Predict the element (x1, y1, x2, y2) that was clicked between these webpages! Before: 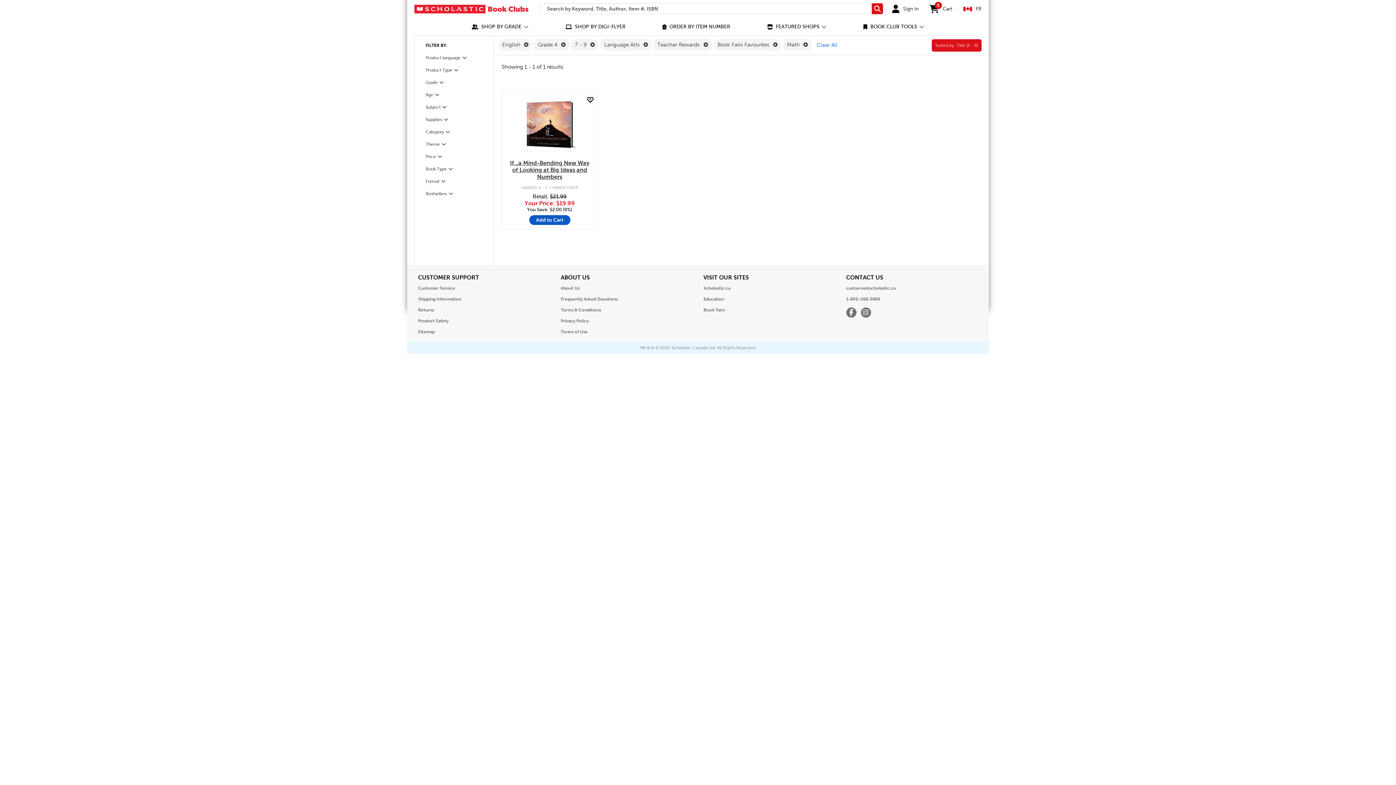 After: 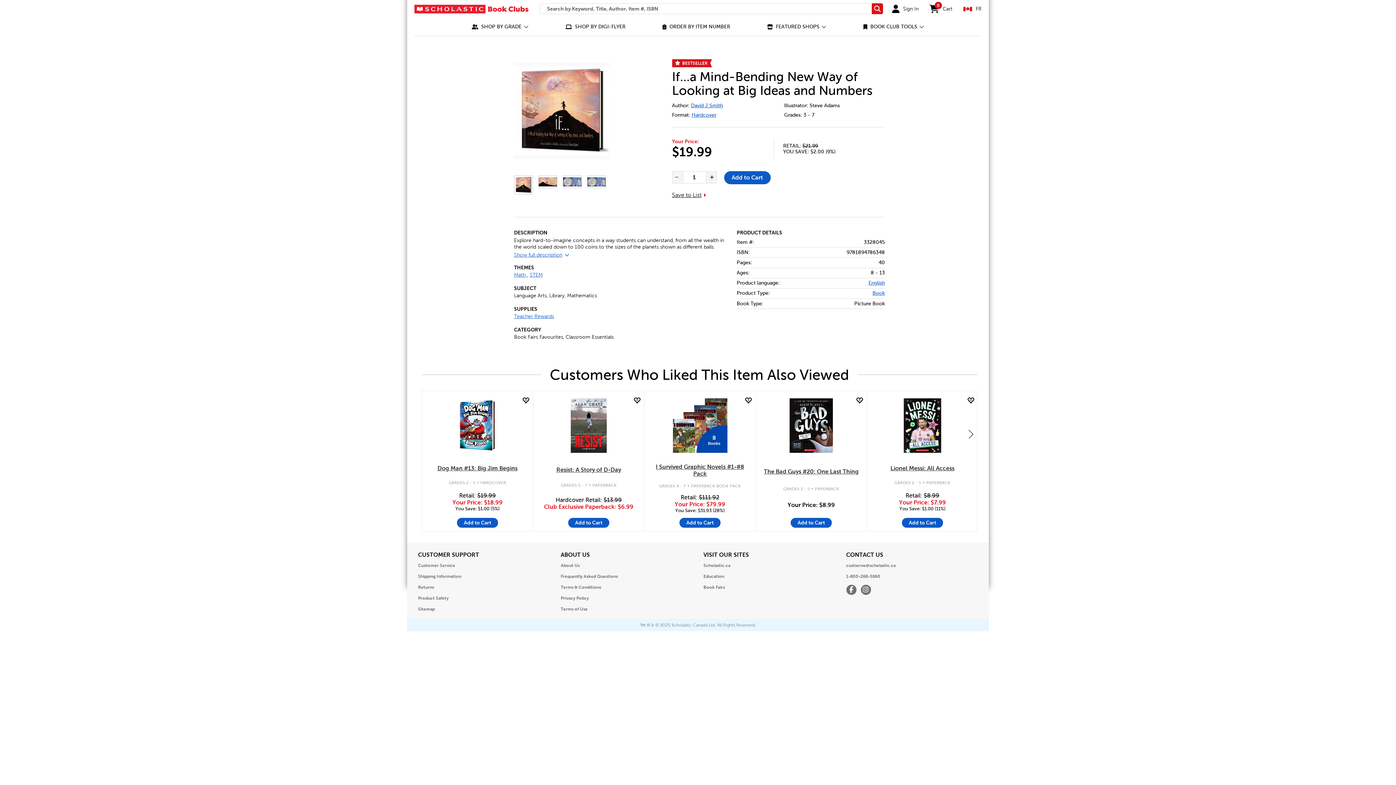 Action: bbox: (509, 159, 590, 180) label: If...a Mind-Bending New Way of Looking at Big Ideas and Numbers